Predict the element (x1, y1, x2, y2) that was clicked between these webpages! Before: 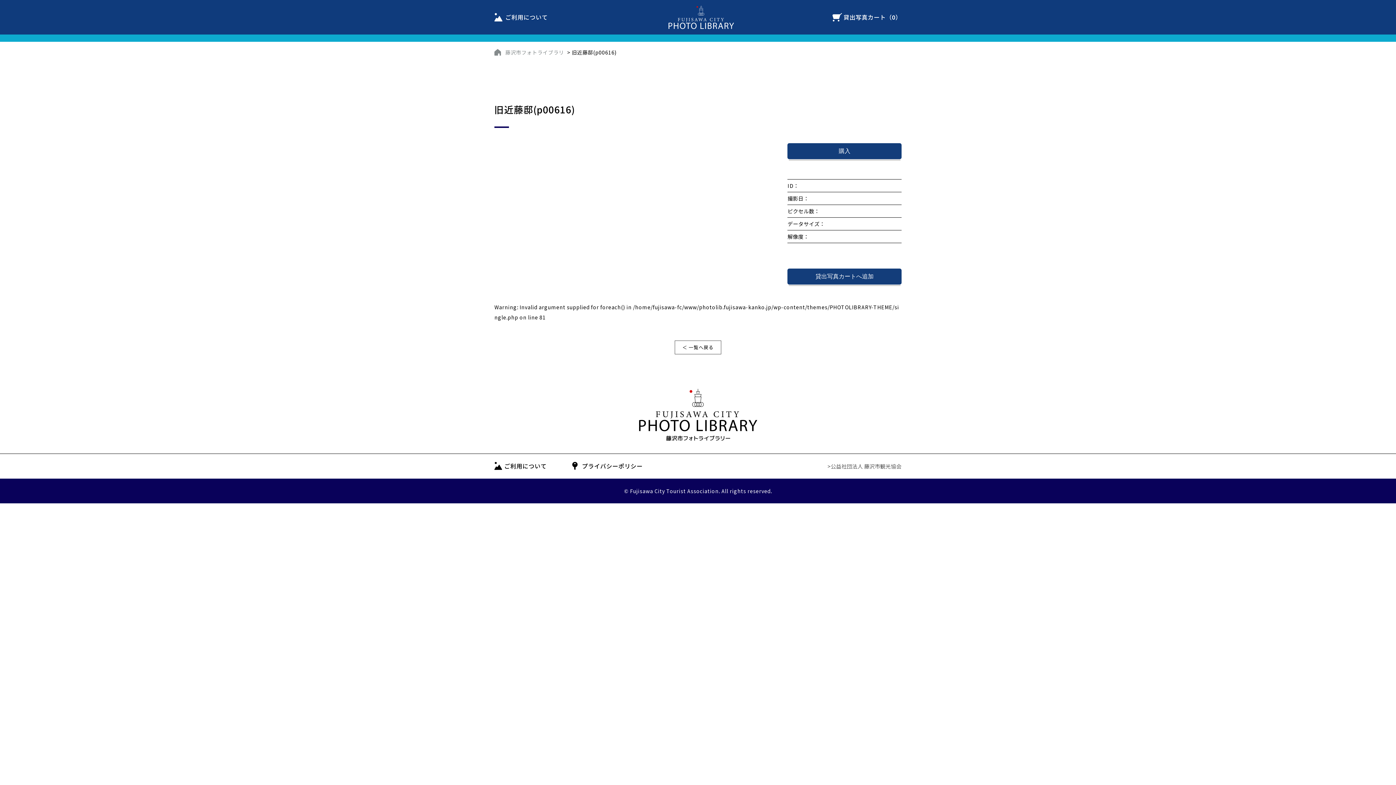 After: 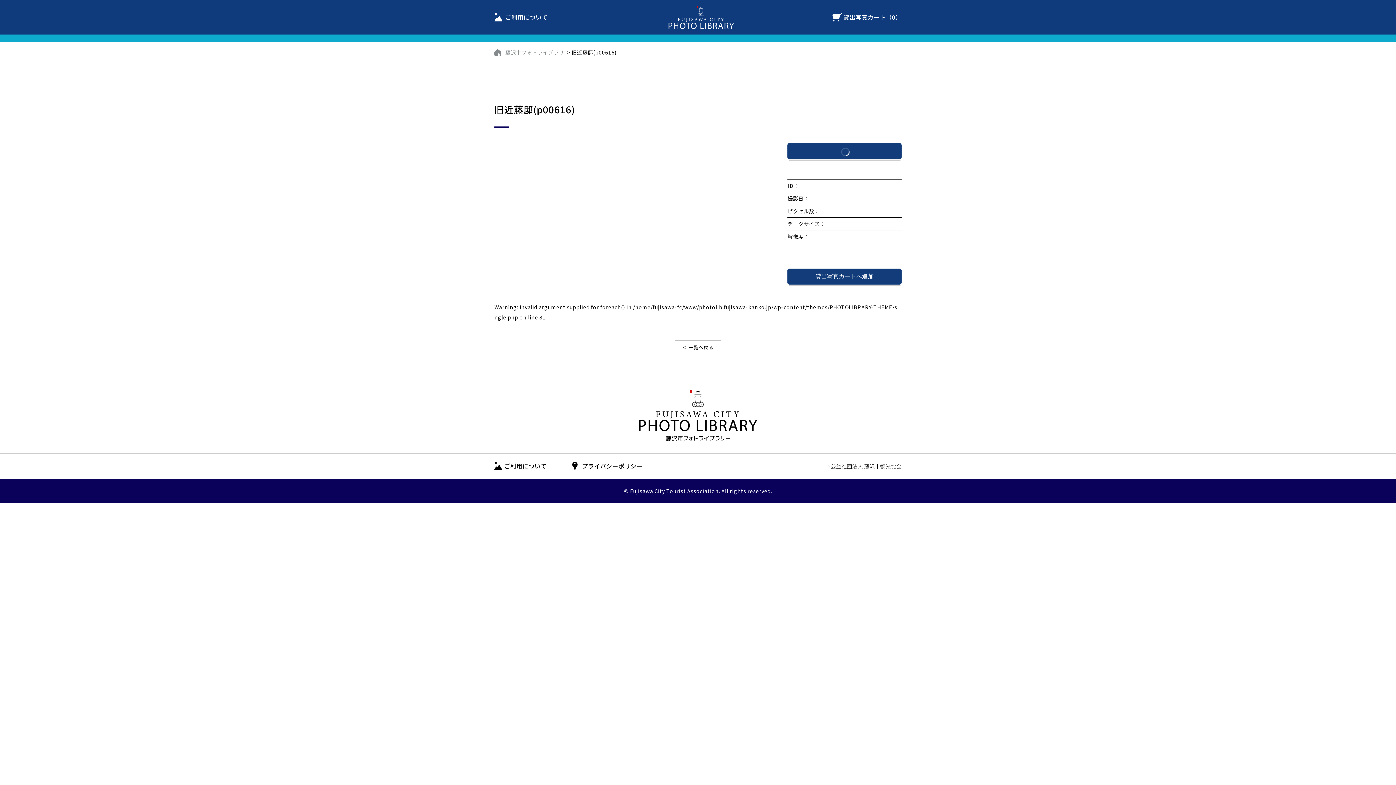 Action: bbox: (787, 143, 901, 159) label: 購入